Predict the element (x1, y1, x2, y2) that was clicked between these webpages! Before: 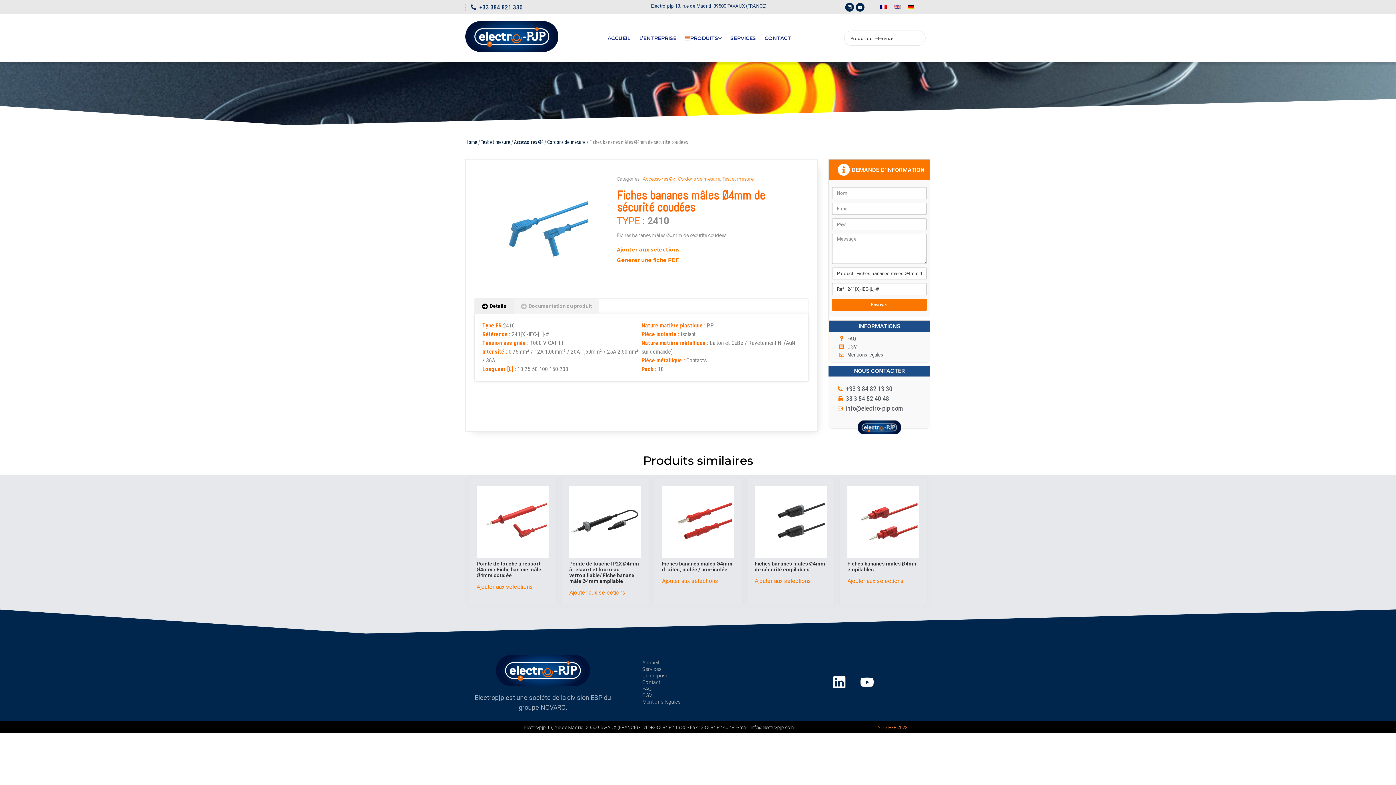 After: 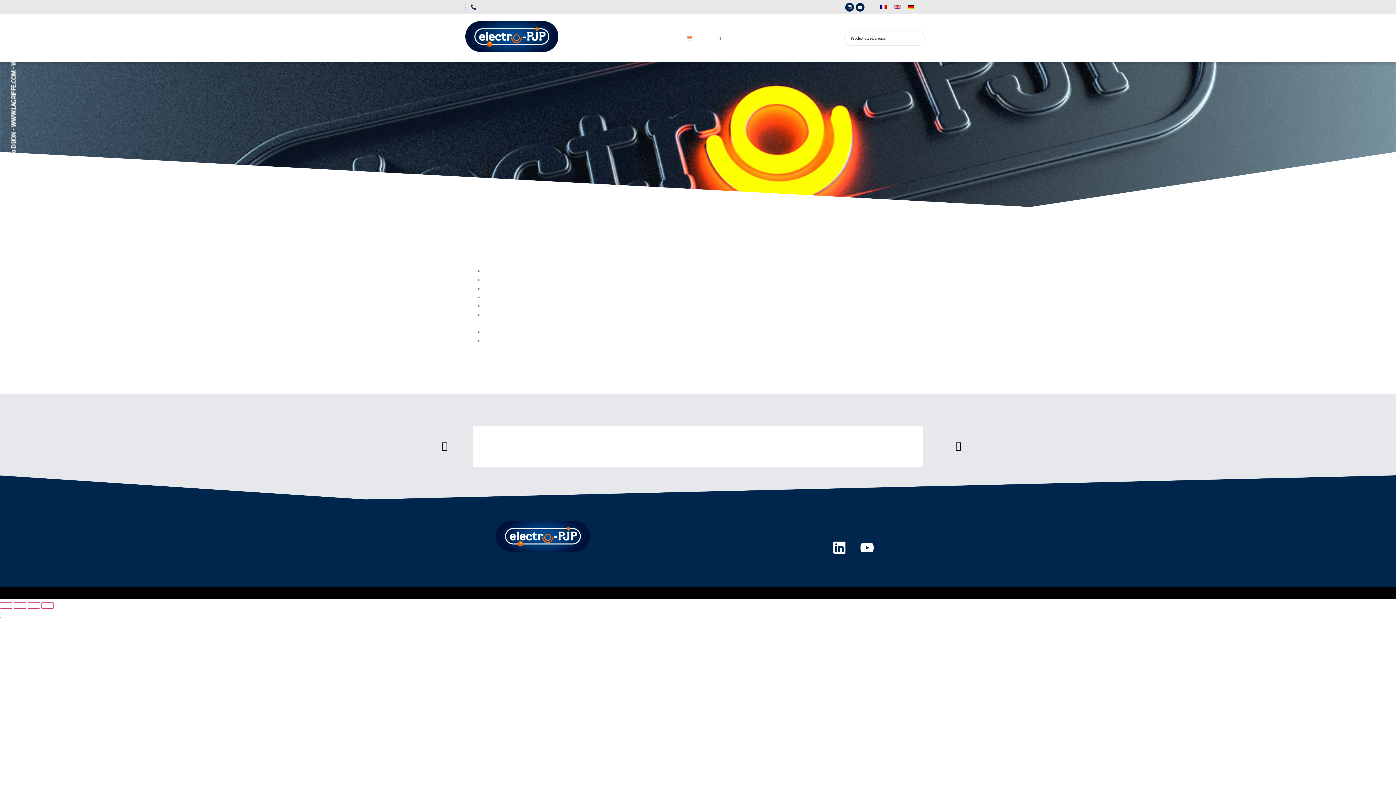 Action: label: SERVICES bbox: (726, 31, 760, 44)